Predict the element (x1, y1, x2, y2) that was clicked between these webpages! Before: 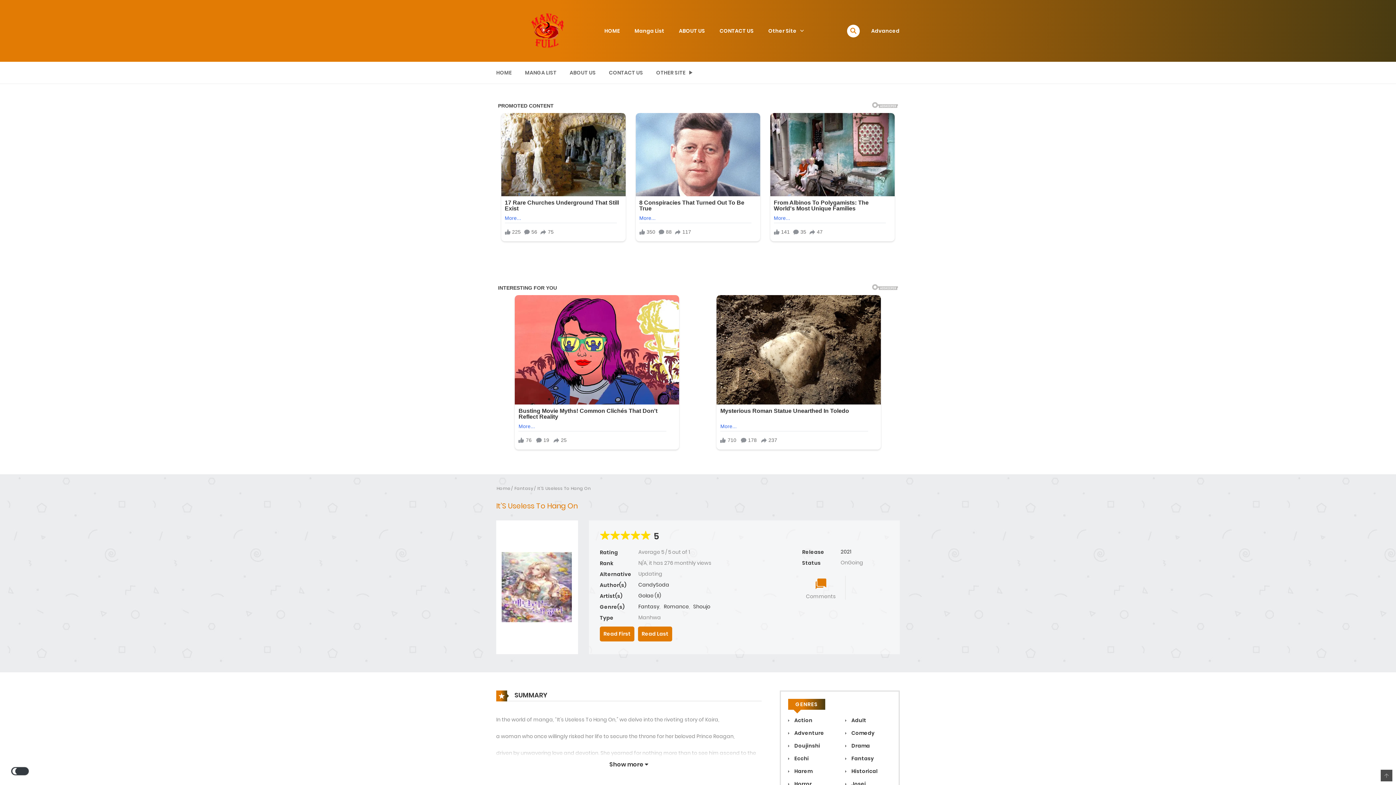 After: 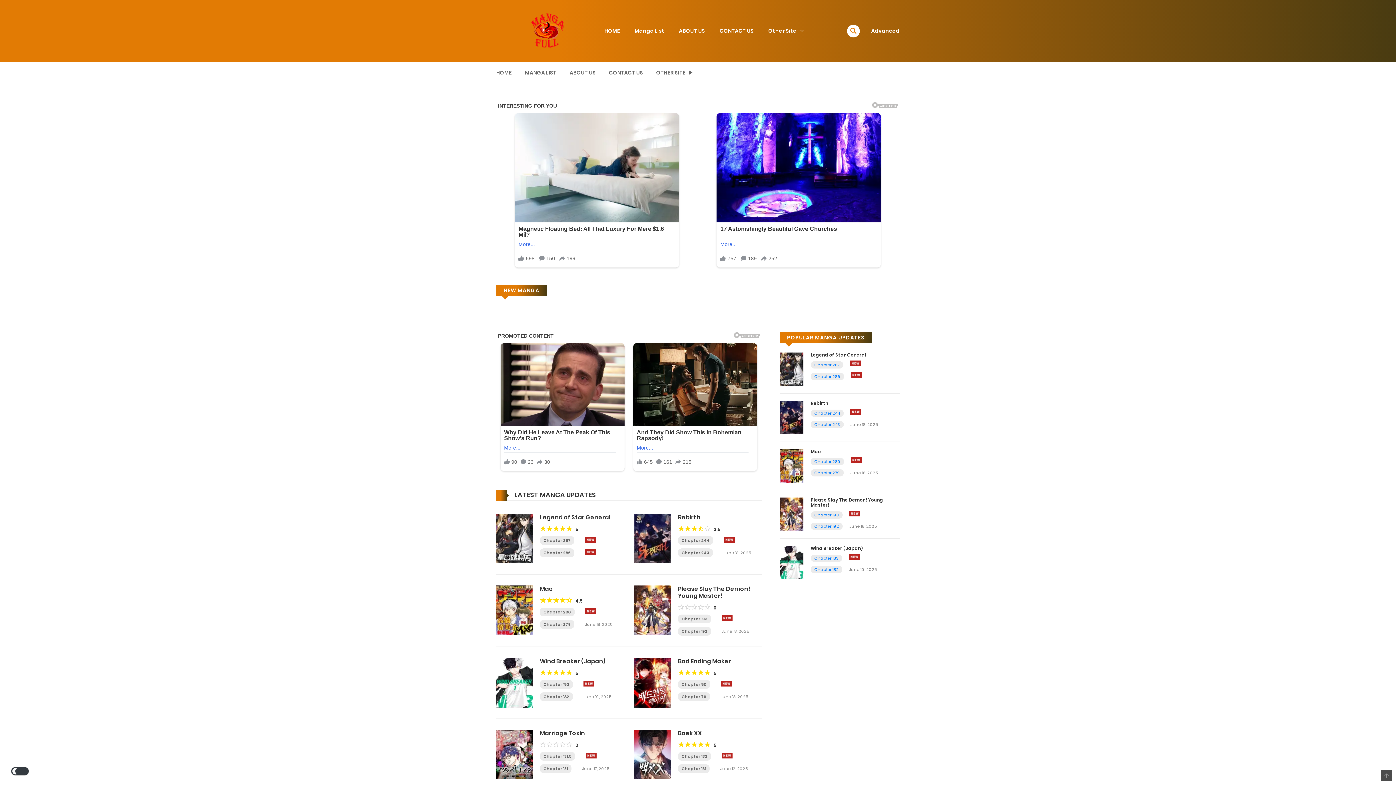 Action: label: Other Site bbox: (761, 22, 811, 39)